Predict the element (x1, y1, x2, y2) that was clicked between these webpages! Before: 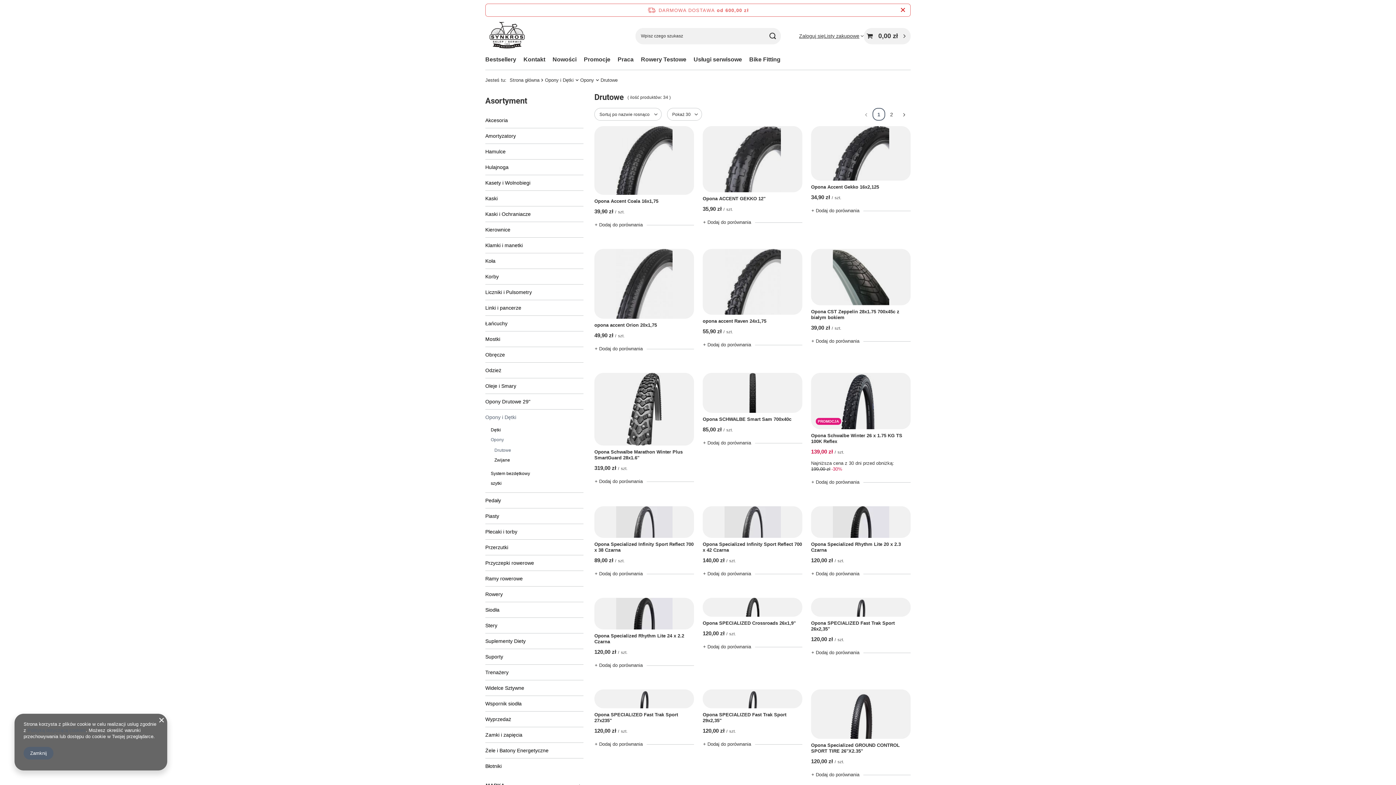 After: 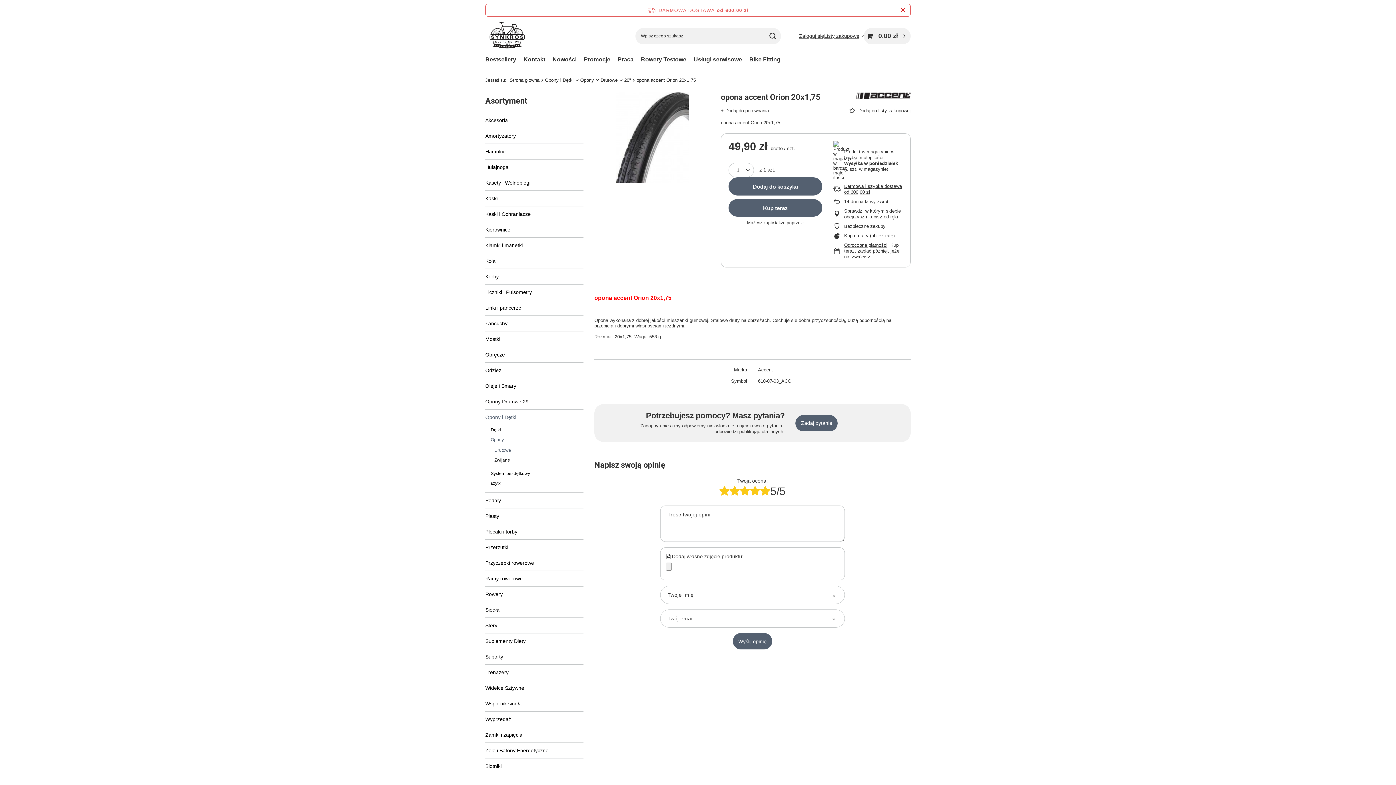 Action: bbox: (594, 249, 694, 318)